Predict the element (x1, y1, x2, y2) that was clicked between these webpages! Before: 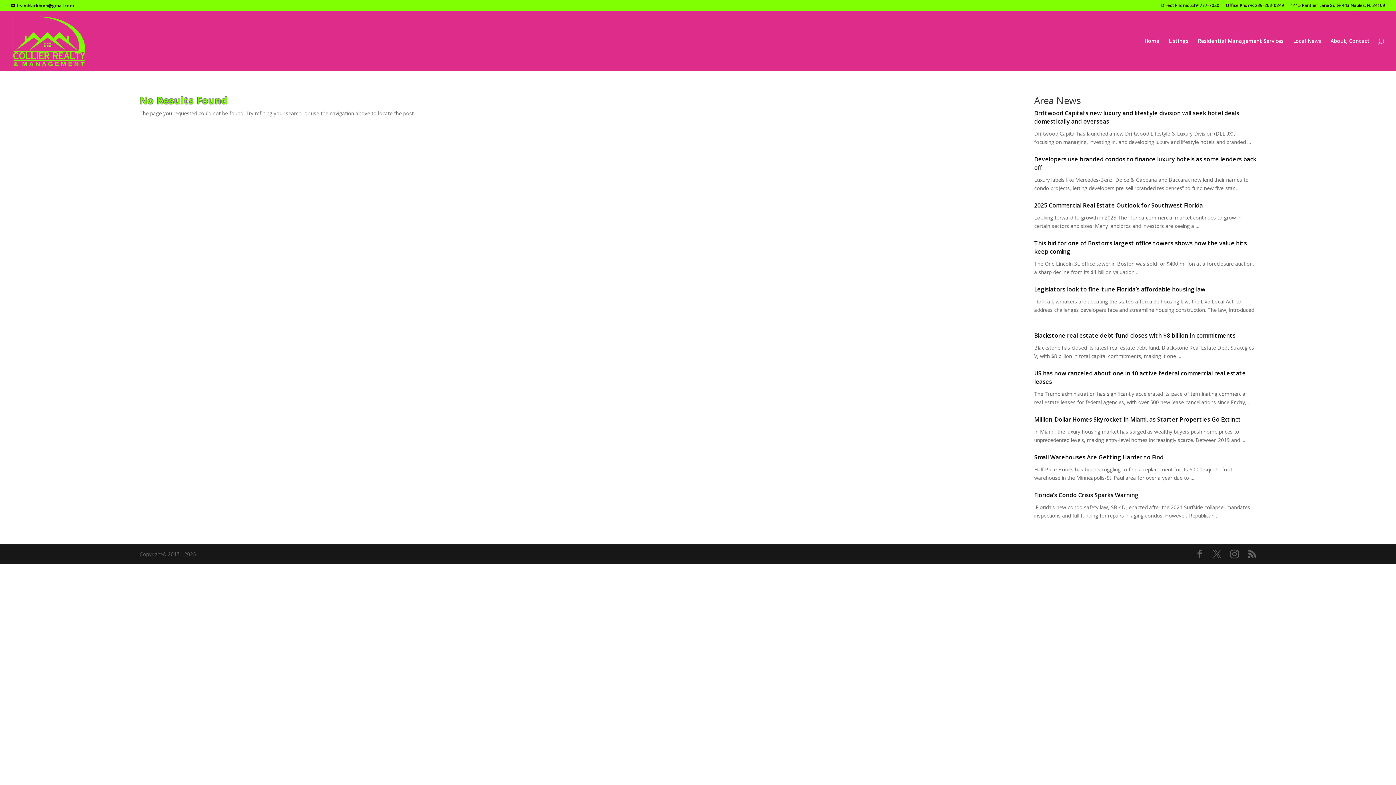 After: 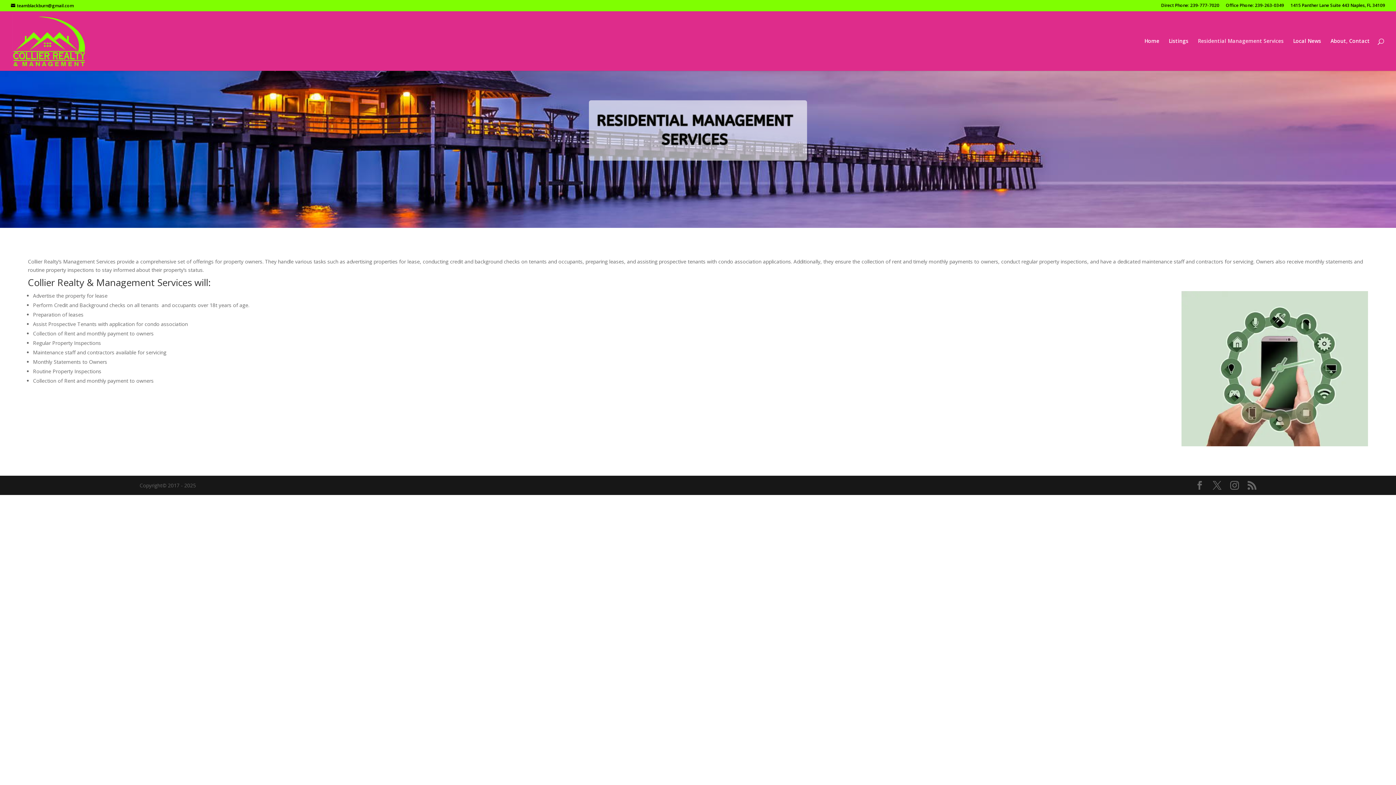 Action: bbox: (1198, 38, 1284, 70) label: Residential Management Services